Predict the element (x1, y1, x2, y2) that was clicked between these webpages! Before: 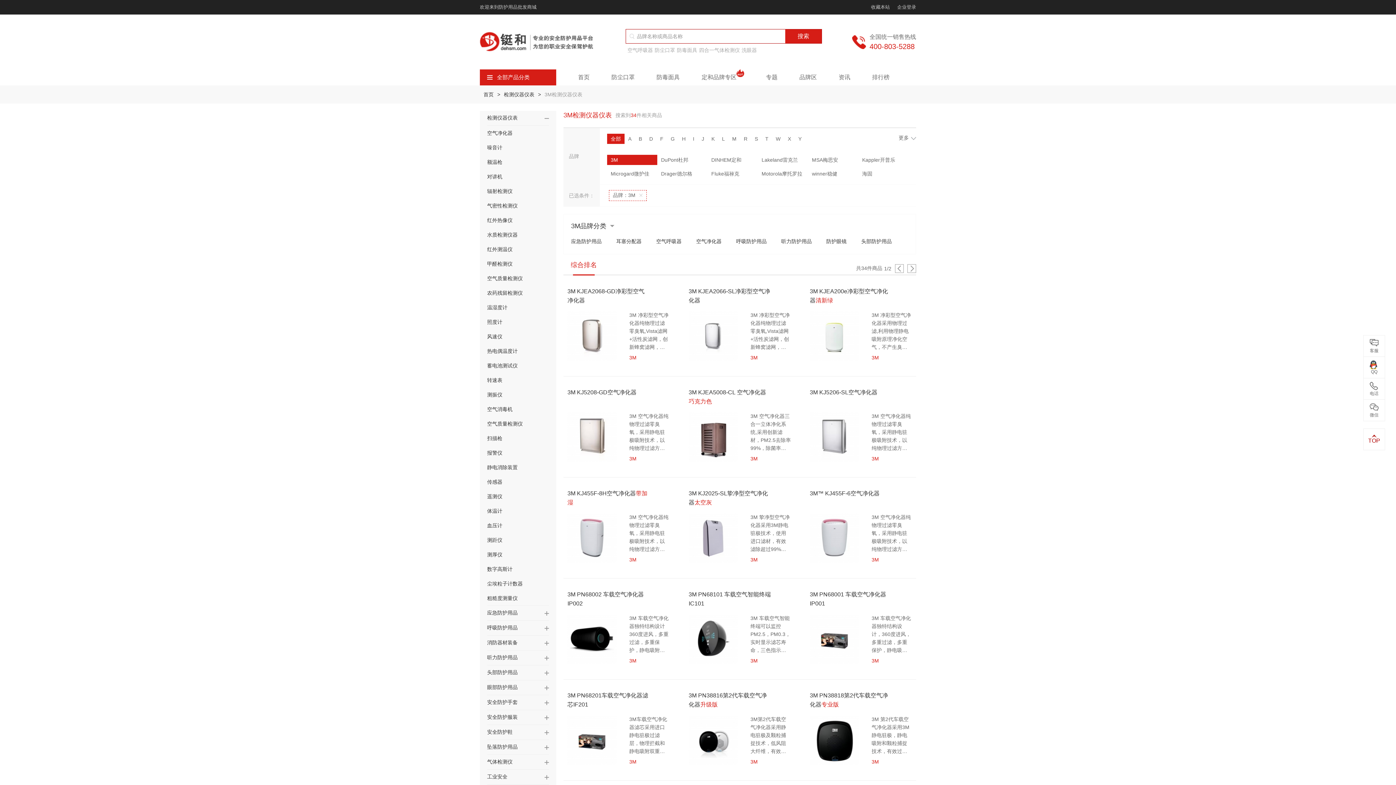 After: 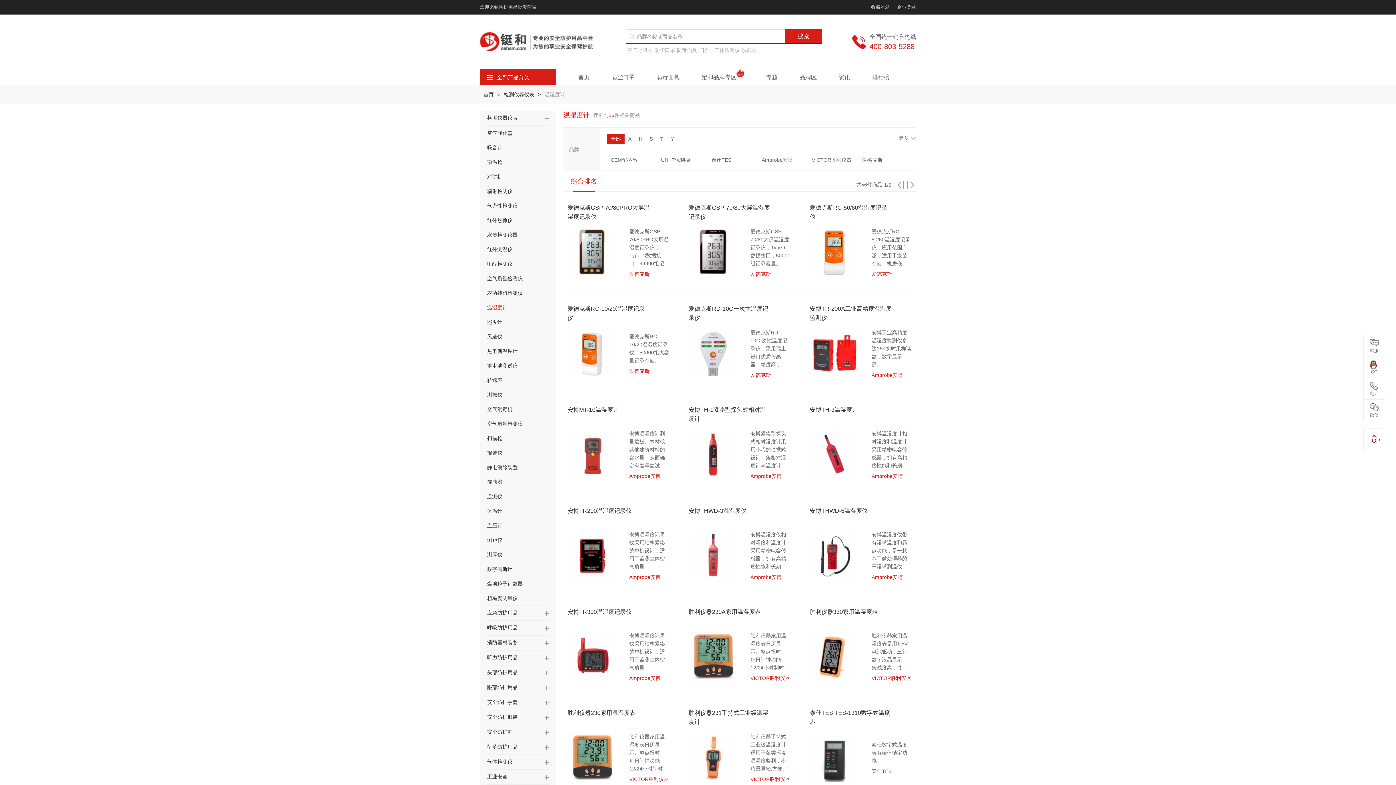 Action: label: 温湿度计 bbox: (487, 300, 549, 314)